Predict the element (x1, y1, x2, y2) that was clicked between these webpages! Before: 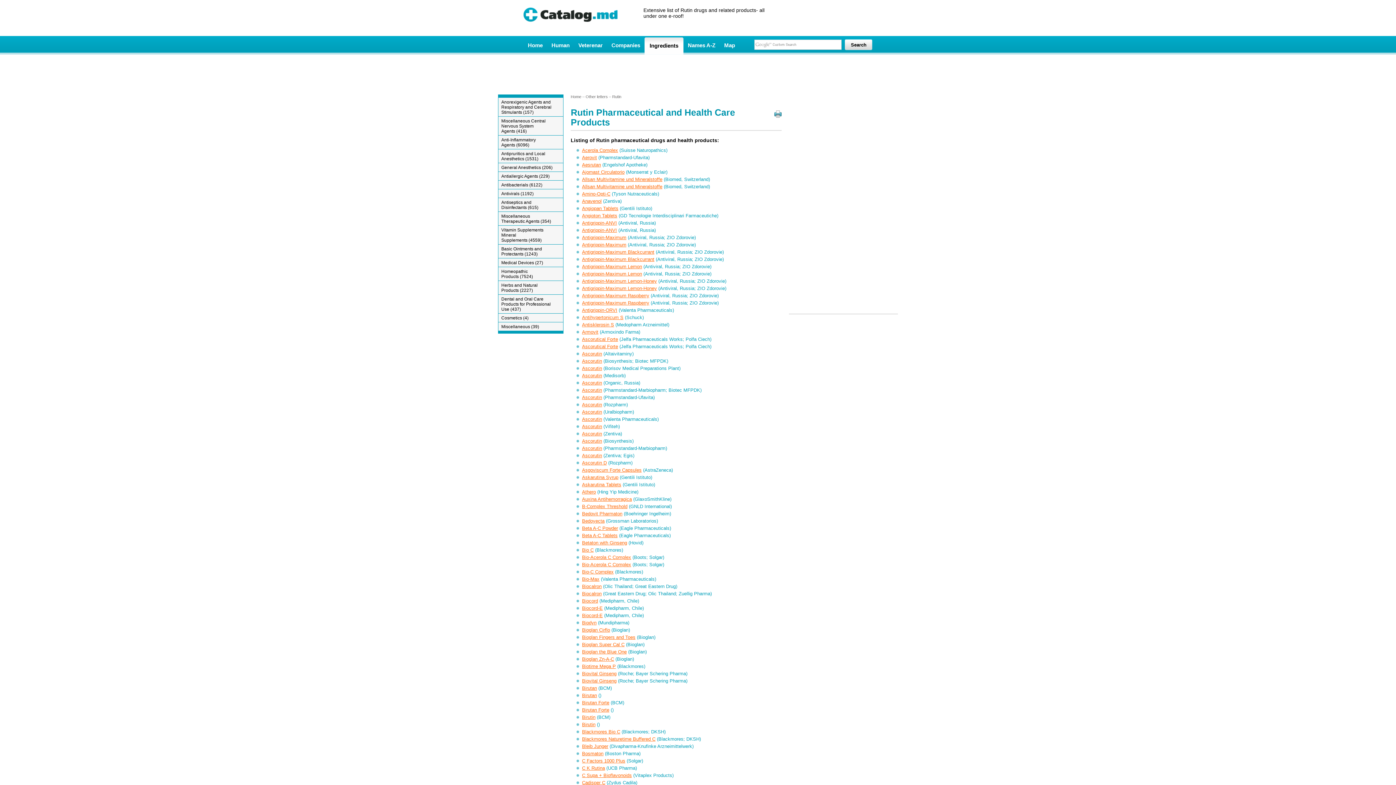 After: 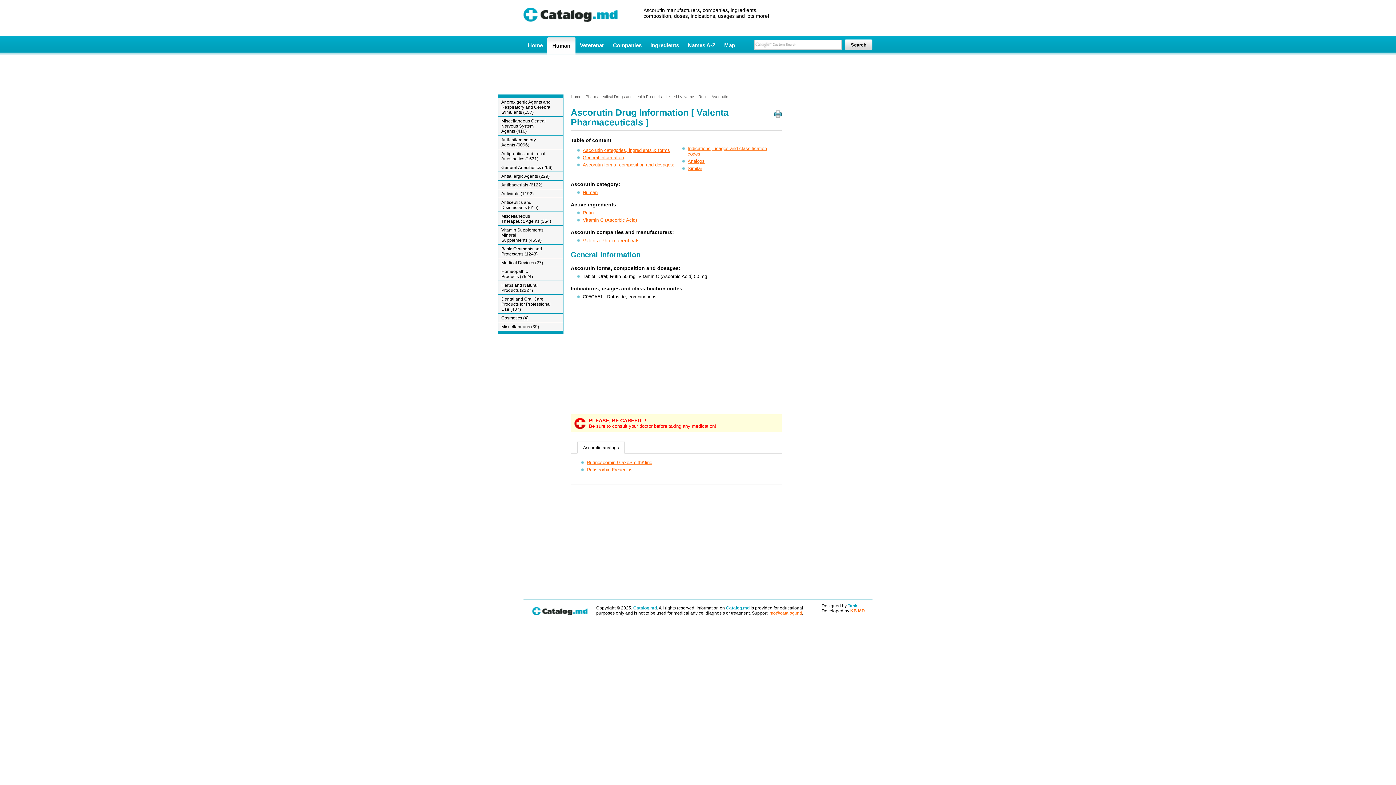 Action: label: Ascorutin bbox: (582, 416, 602, 422)